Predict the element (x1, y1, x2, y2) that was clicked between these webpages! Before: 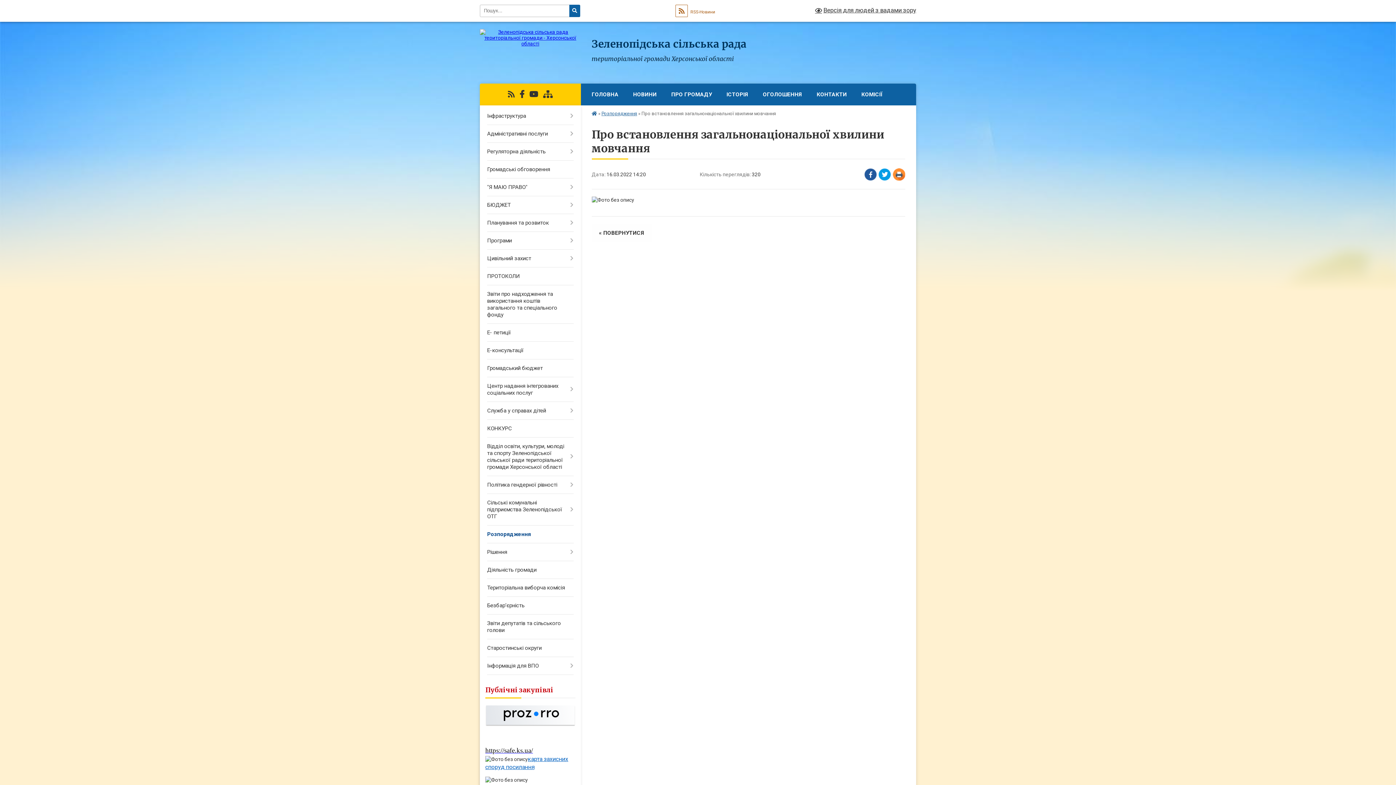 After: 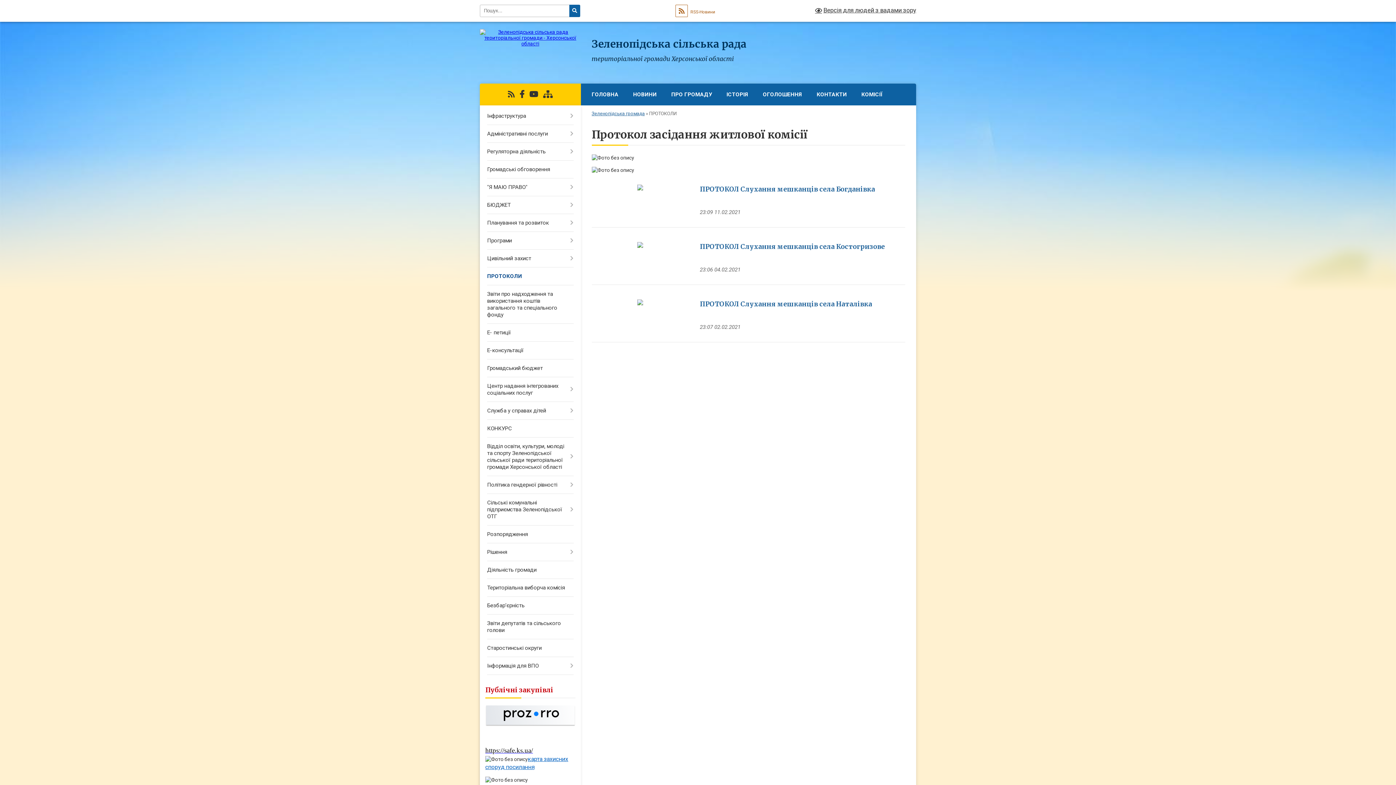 Action: label: ПРОТОКОЛИ bbox: (480, 267, 580, 285)